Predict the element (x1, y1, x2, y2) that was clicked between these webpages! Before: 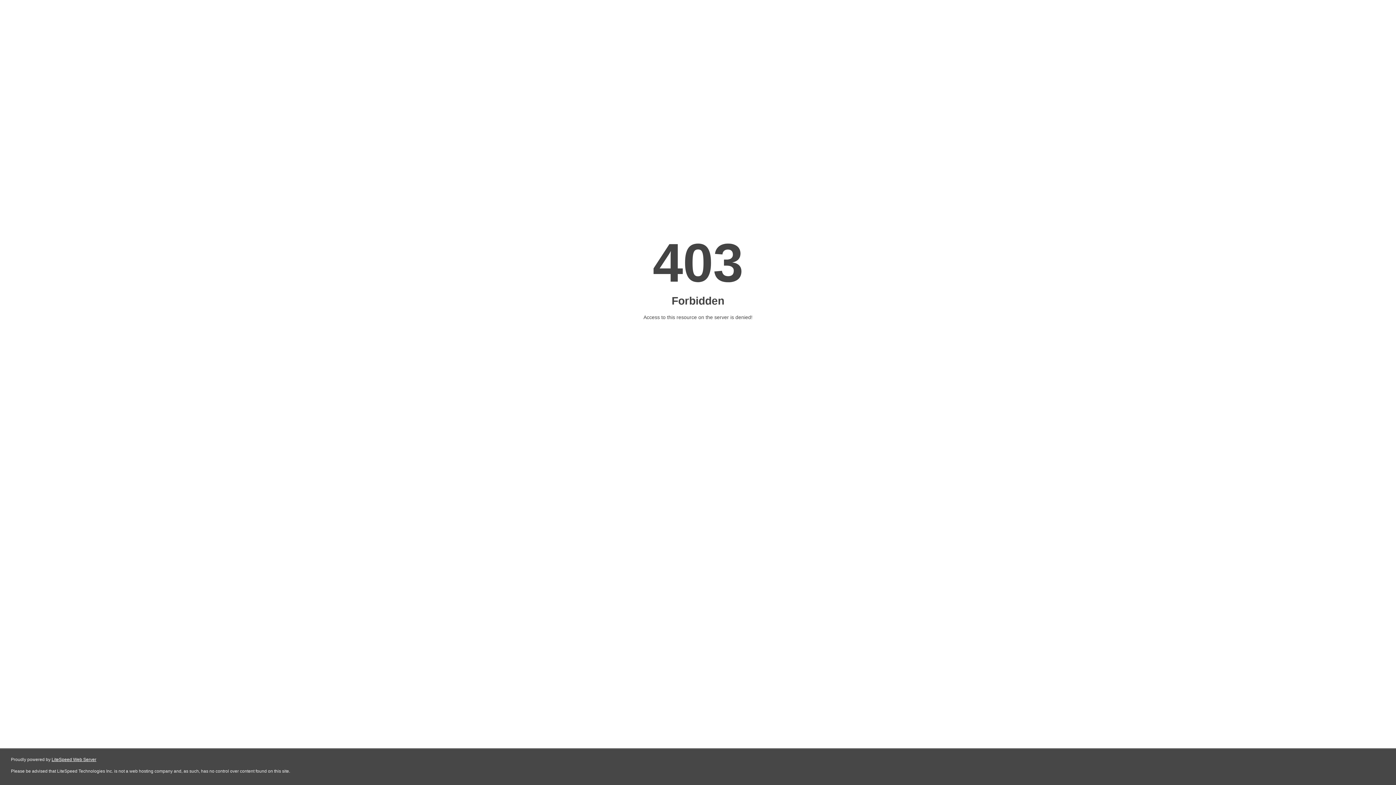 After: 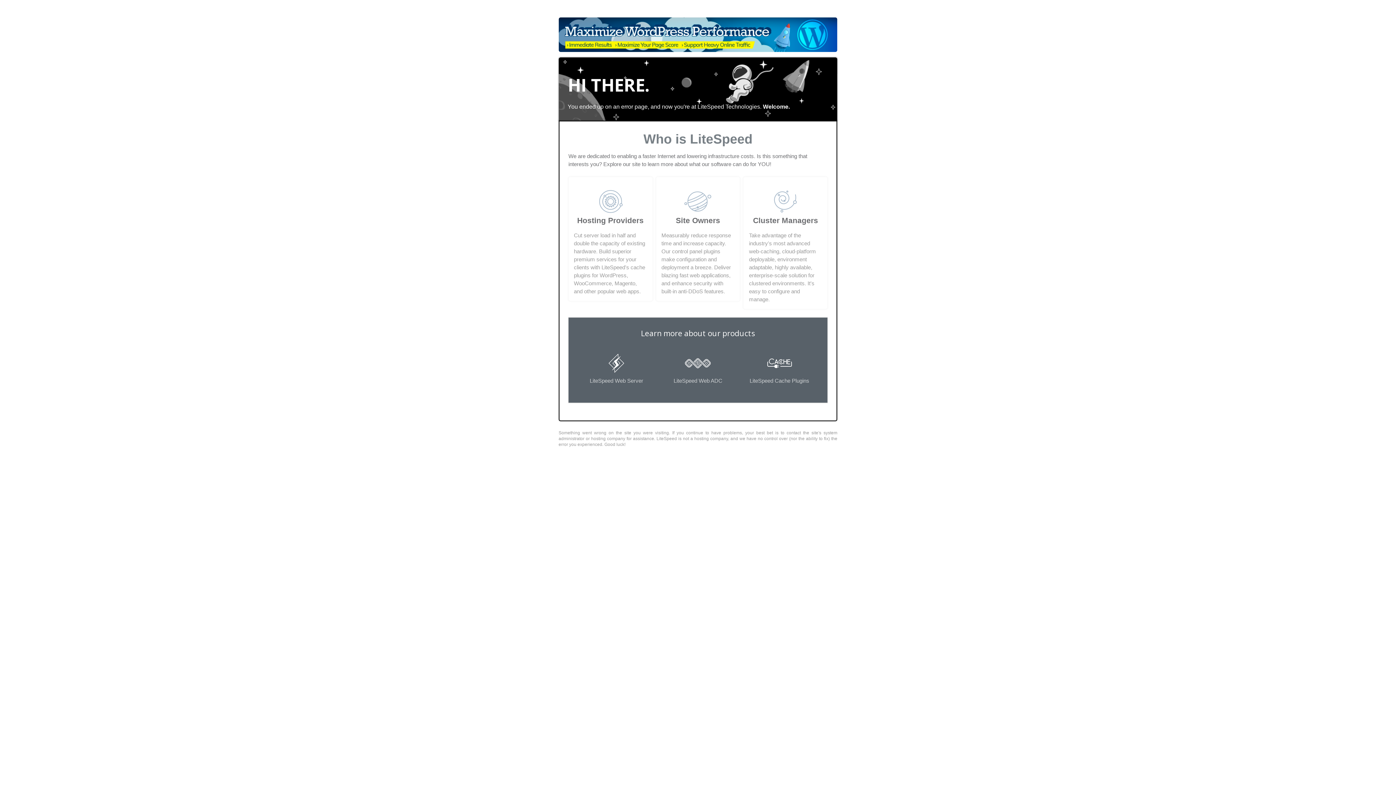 Action: label: LiteSpeed Web Server bbox: (51, 757, 96, 762)